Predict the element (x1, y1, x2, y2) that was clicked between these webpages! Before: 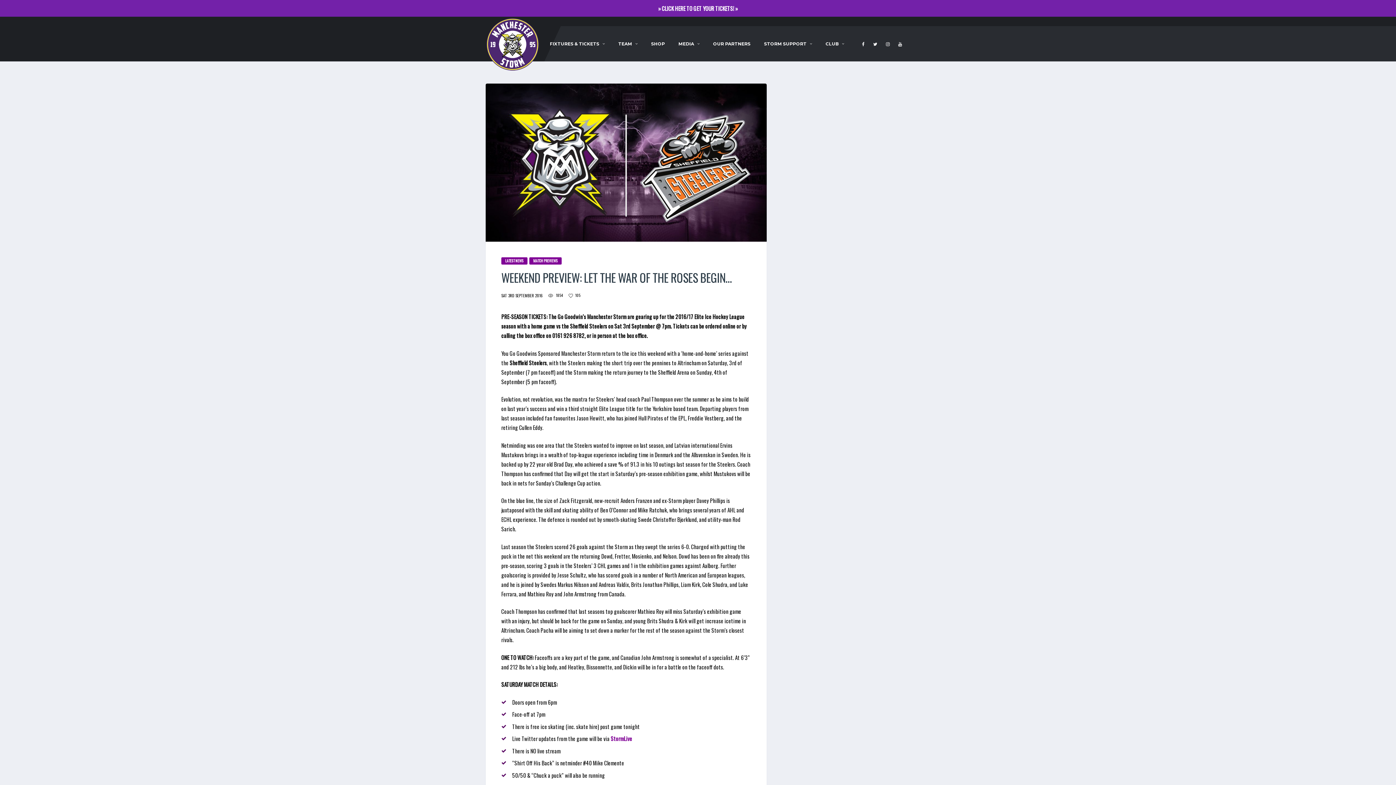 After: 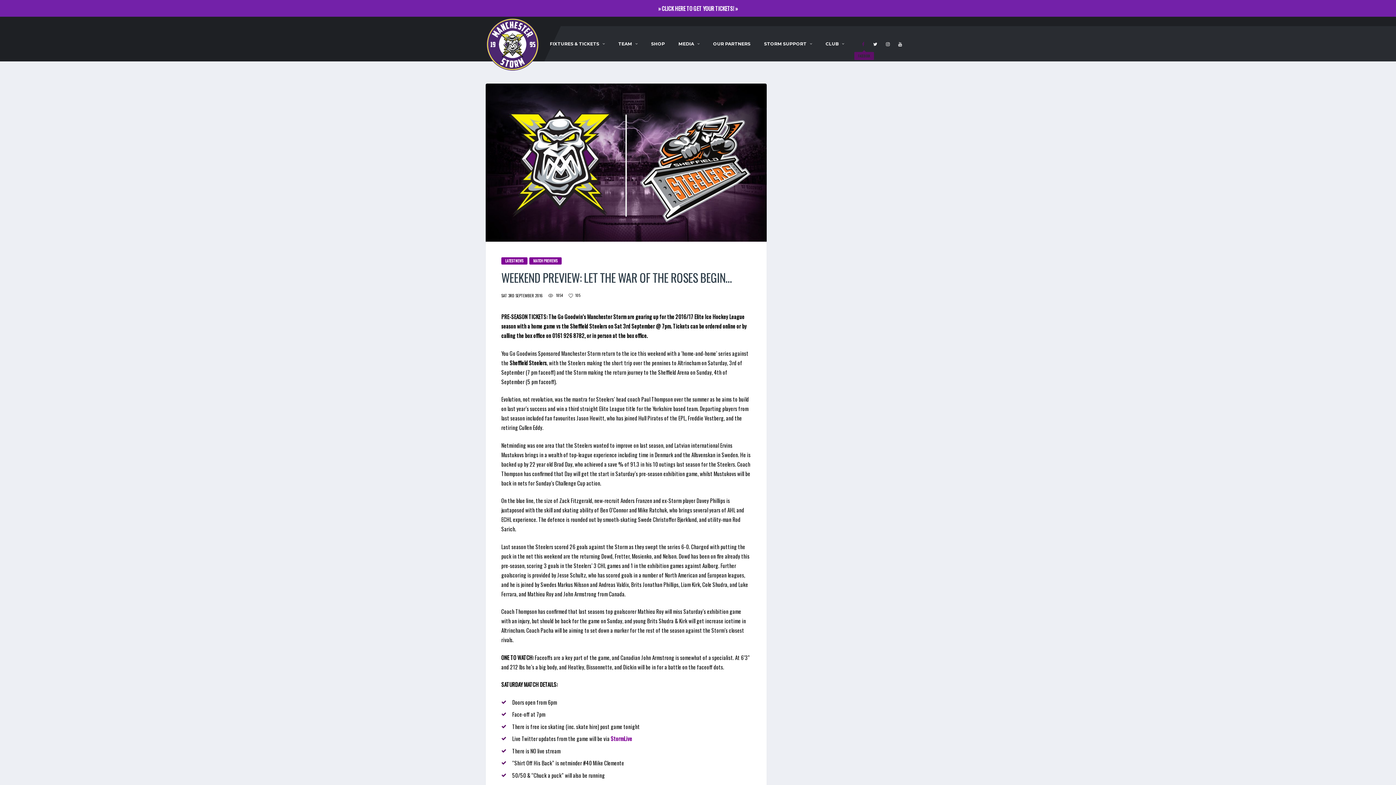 Action: bbox: (862, 39, 866, 49)